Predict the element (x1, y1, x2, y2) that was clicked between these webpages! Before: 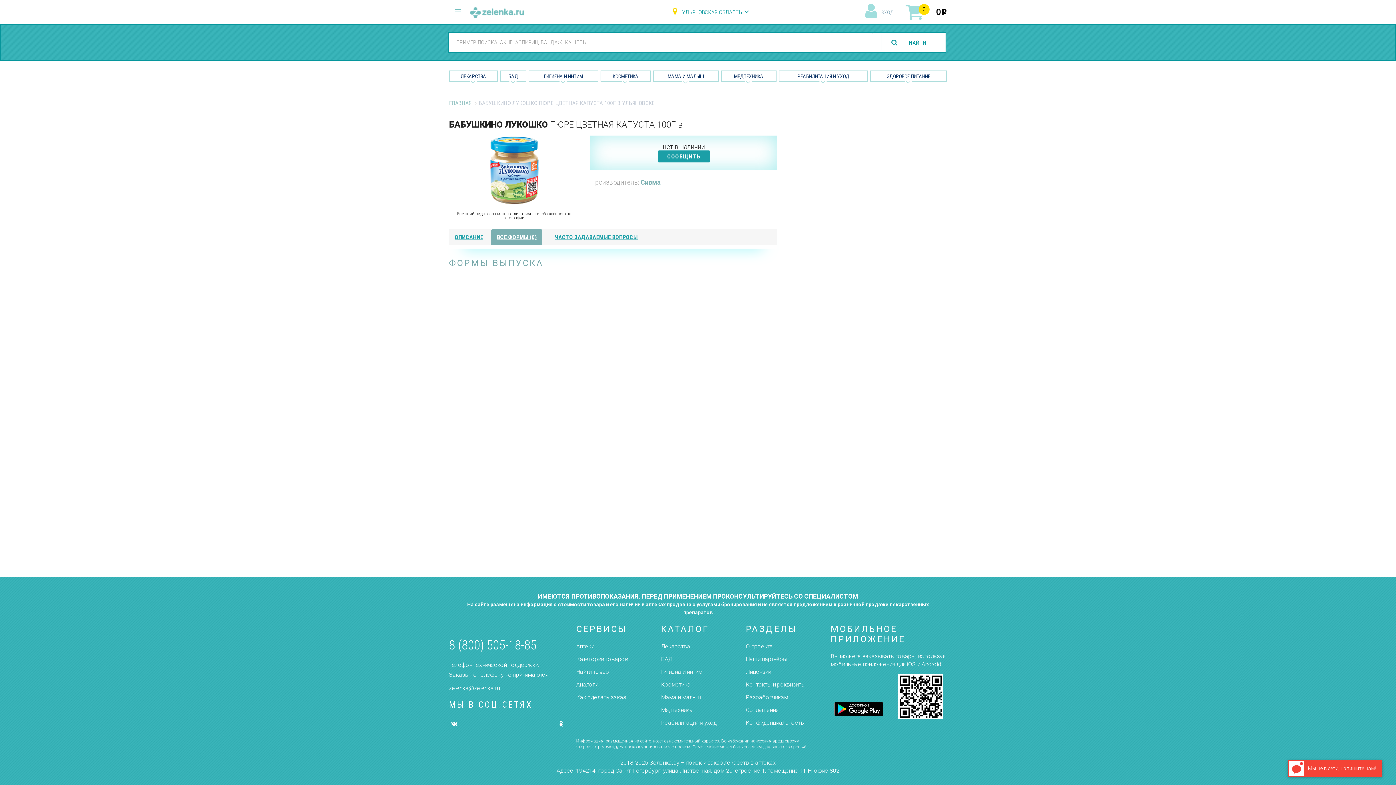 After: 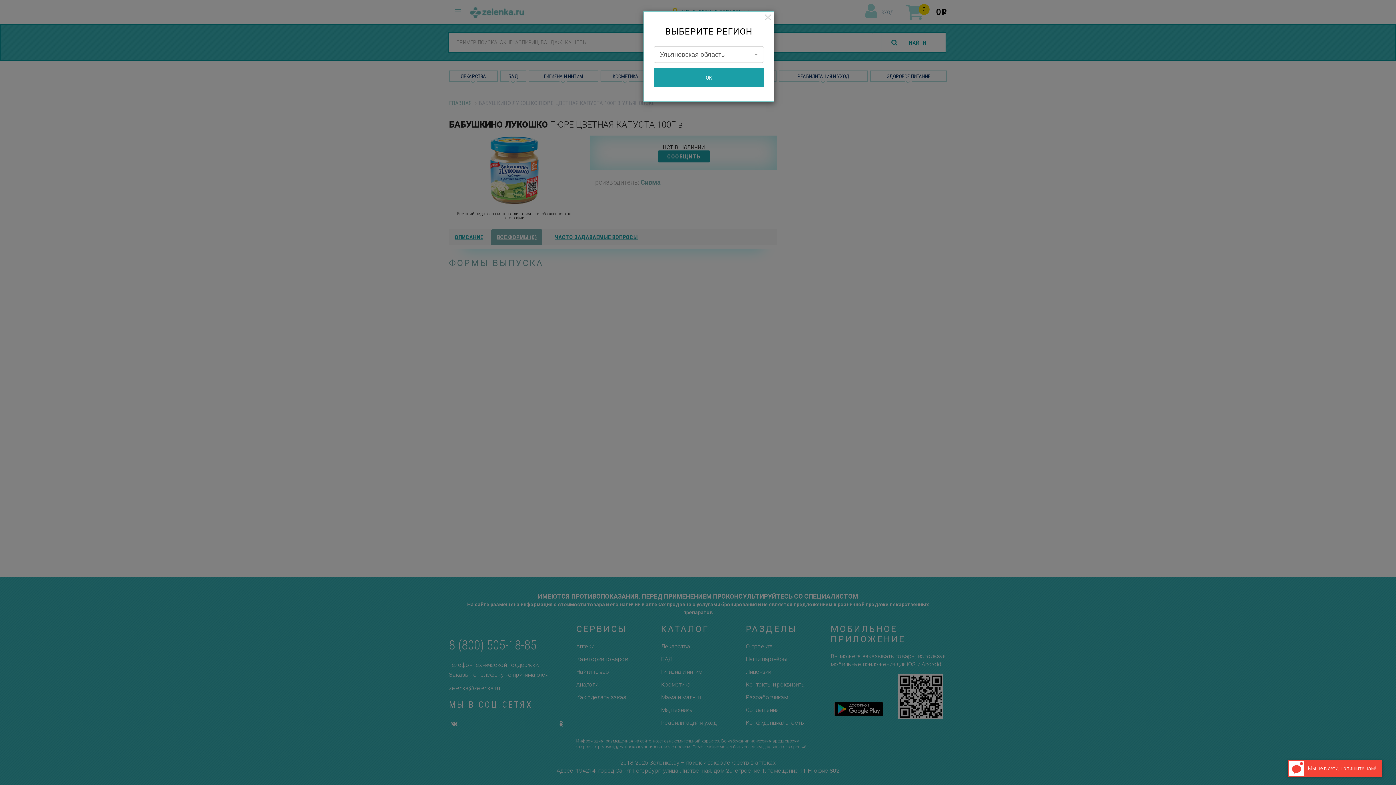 Action: bbox: (672, 5, 749, 17) label: УЛЬЯНОВСКАЯ ОБЛАСТЬ